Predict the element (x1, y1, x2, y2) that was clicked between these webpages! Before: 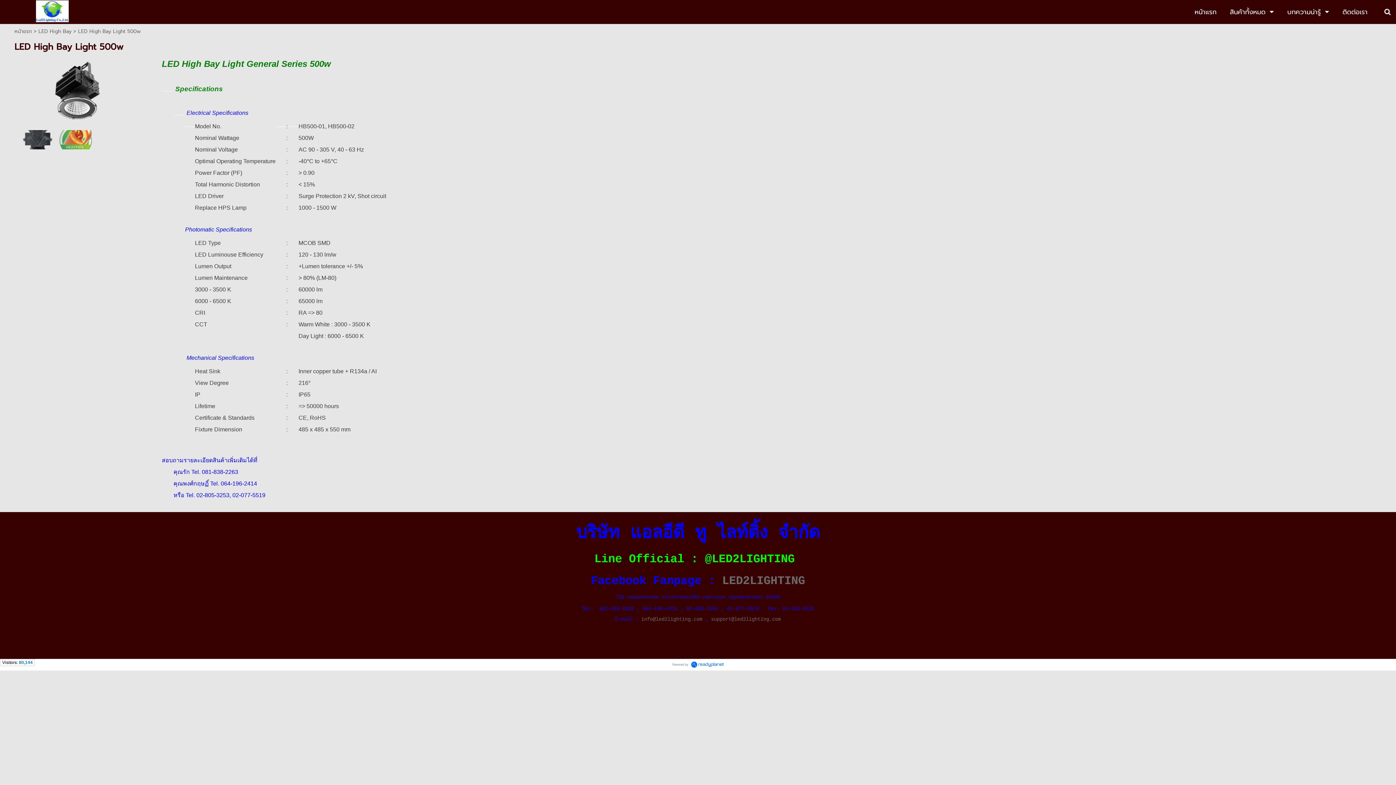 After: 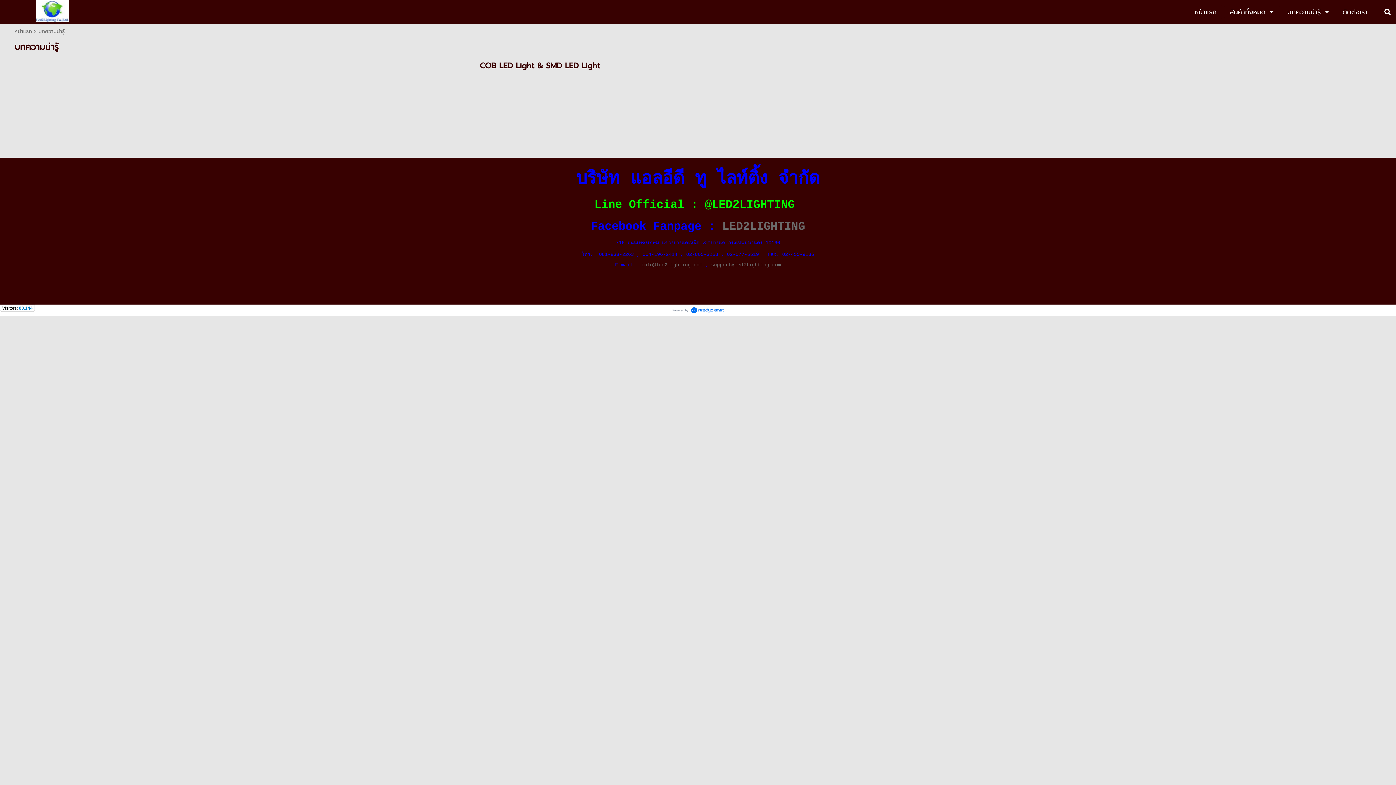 Action: bbox: (1287, 5, 1321, 18) label: บทความน่ารู้